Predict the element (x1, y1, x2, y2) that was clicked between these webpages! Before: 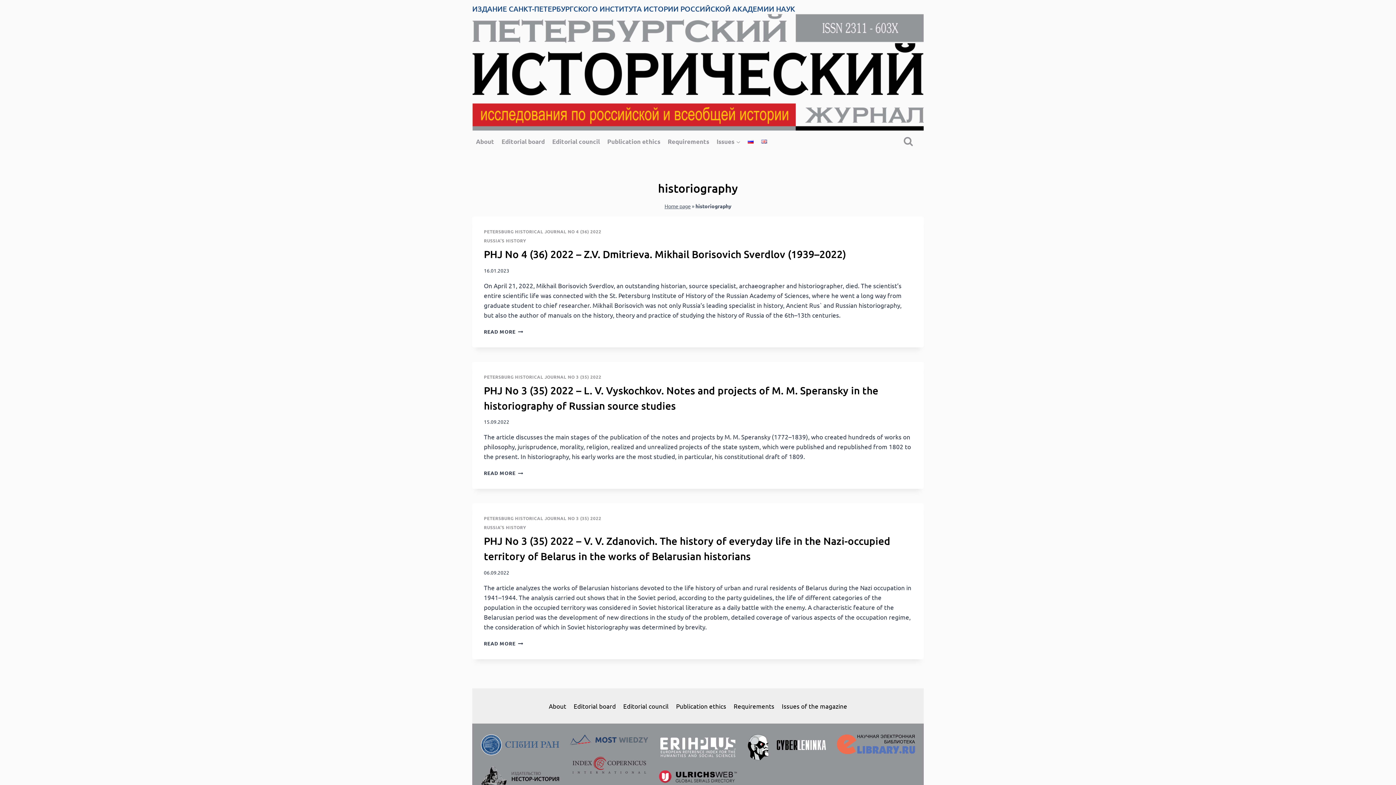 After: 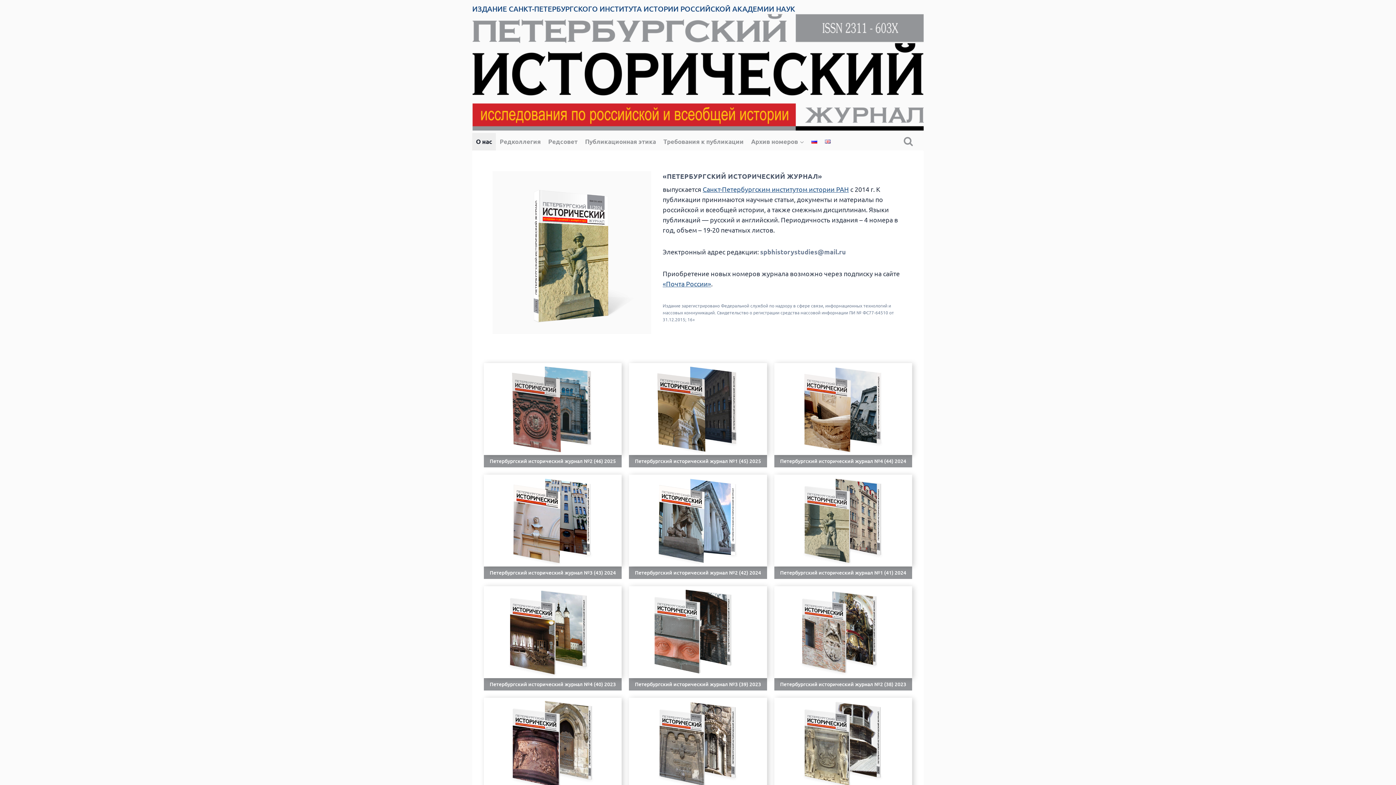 Action: bbox: (472, 123, 924, 132)